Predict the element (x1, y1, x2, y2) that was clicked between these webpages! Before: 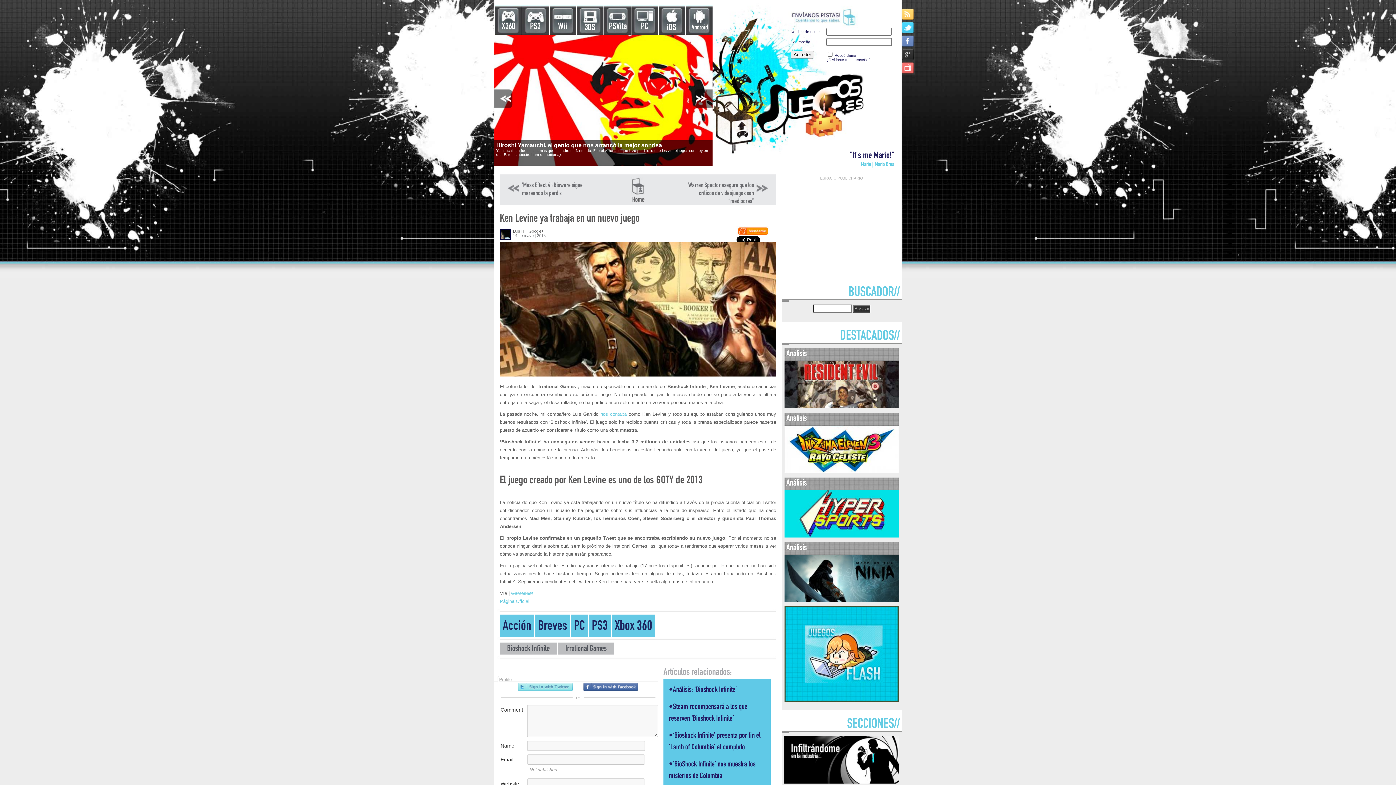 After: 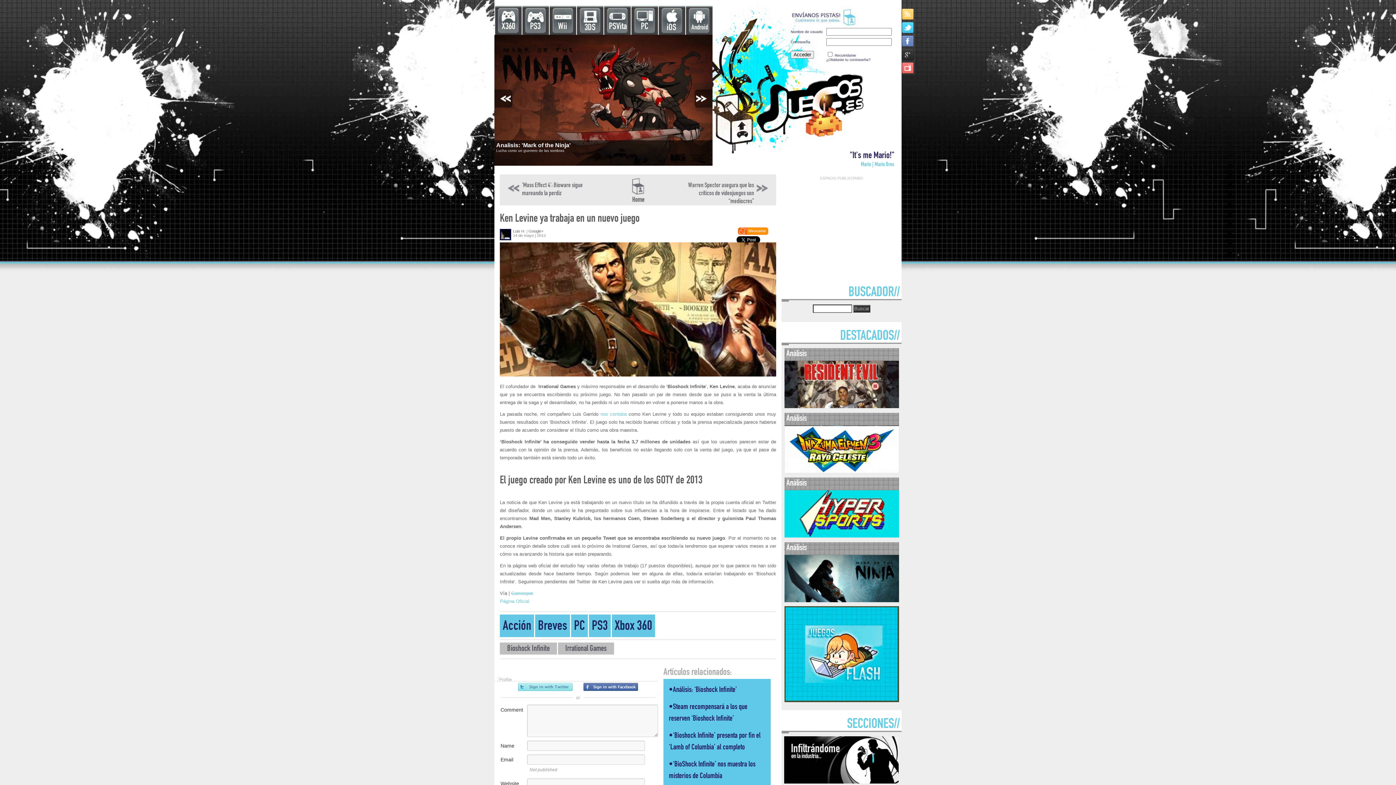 Action: bbox: (736, 231, 769, 236)